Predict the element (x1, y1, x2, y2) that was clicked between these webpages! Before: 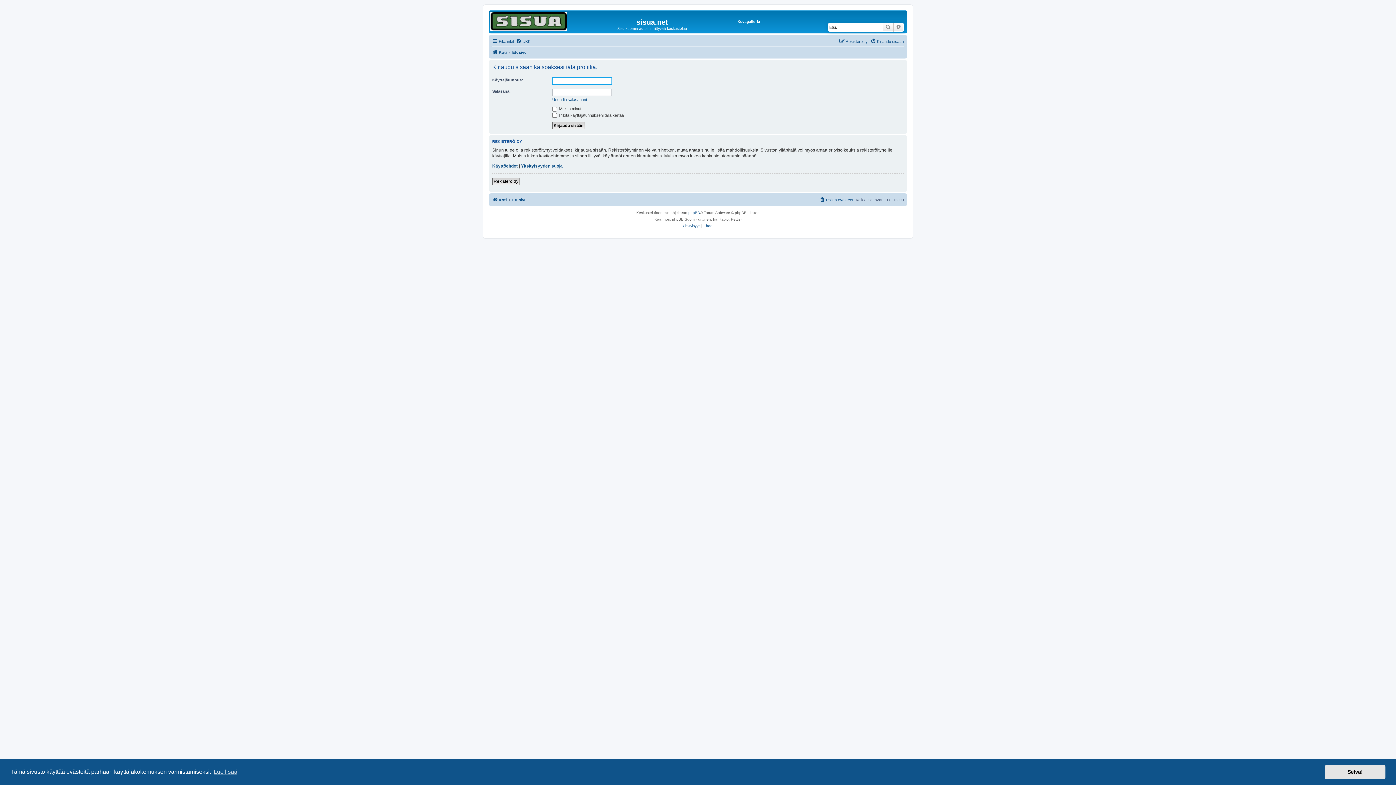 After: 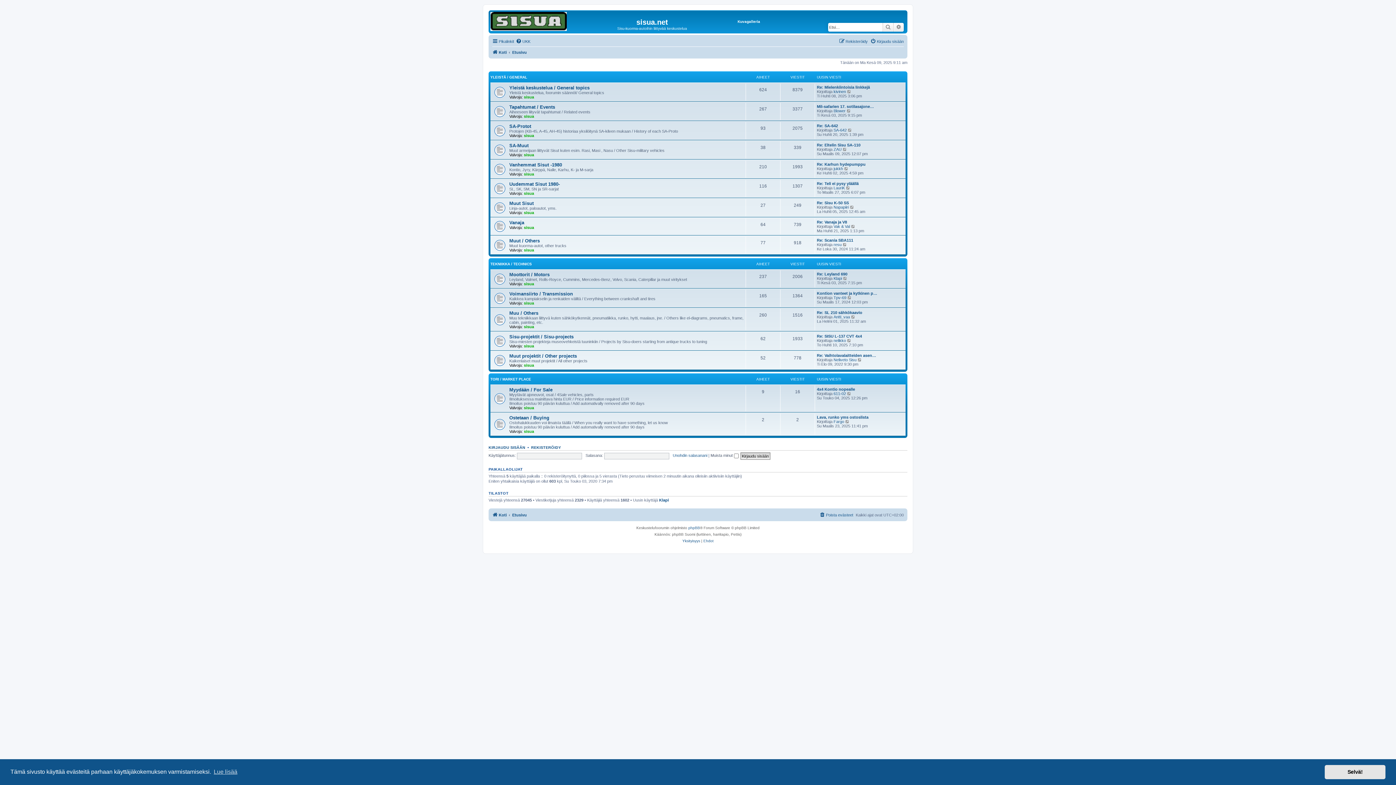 Action: label: Koti bbox: (492, 48, 506, 56)